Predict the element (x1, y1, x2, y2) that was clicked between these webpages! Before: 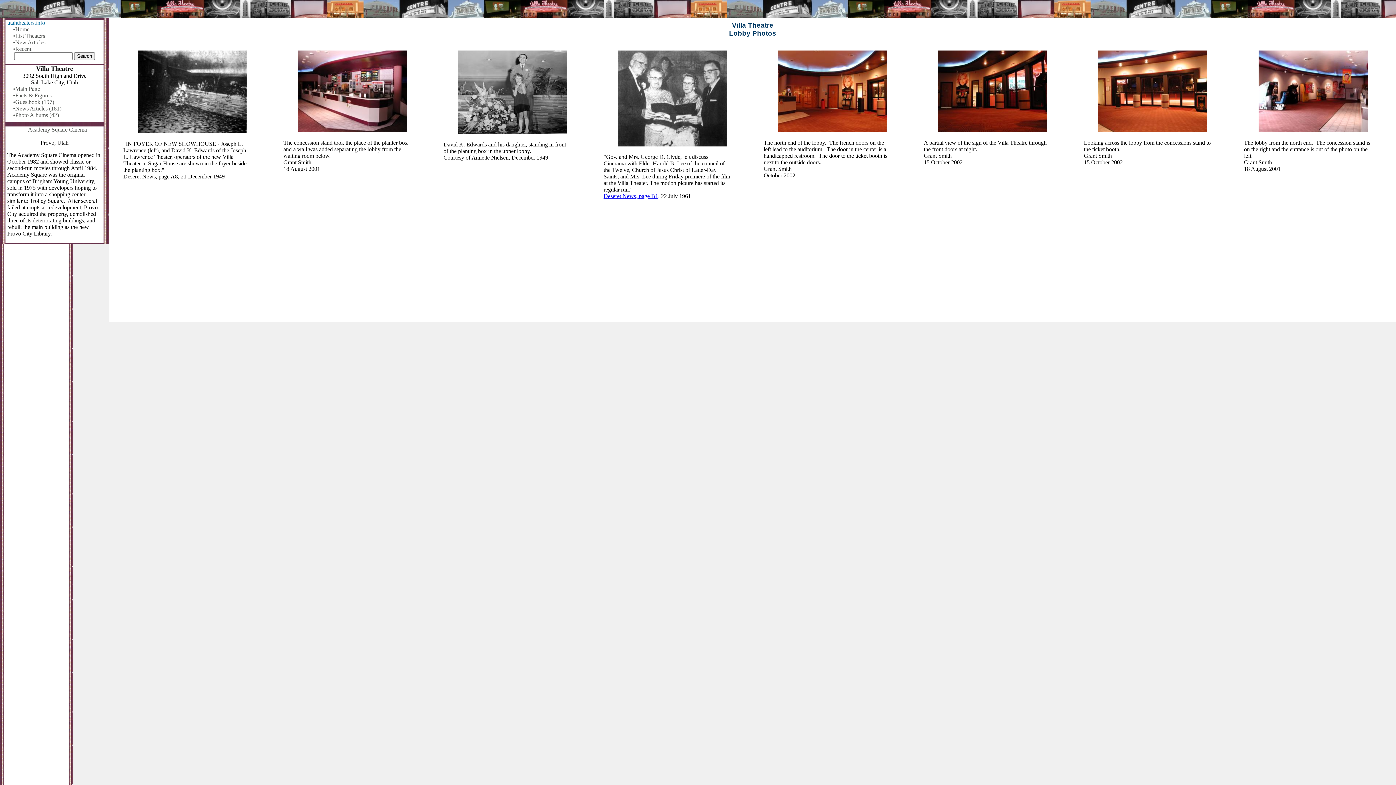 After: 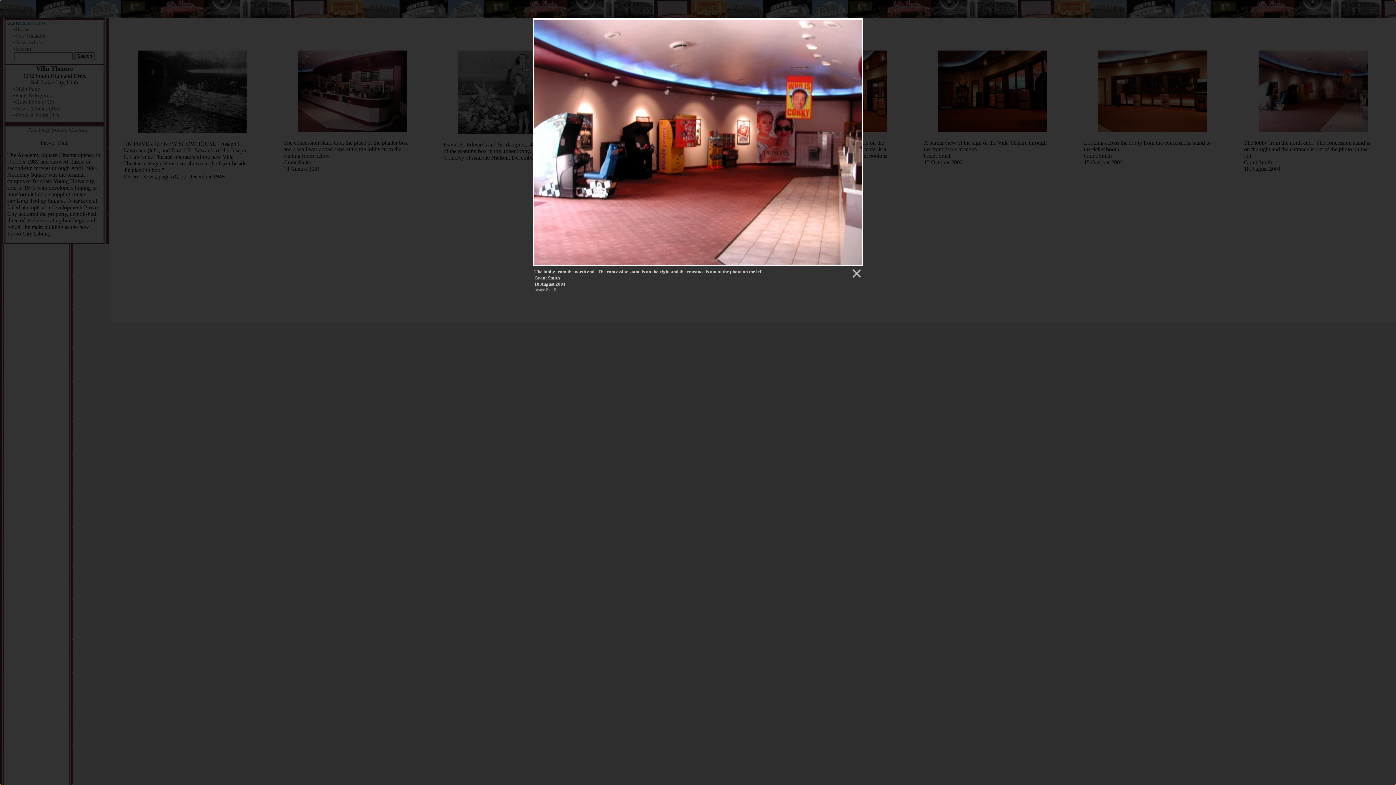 Action: bbox: (1258, 127, 1367, 133)